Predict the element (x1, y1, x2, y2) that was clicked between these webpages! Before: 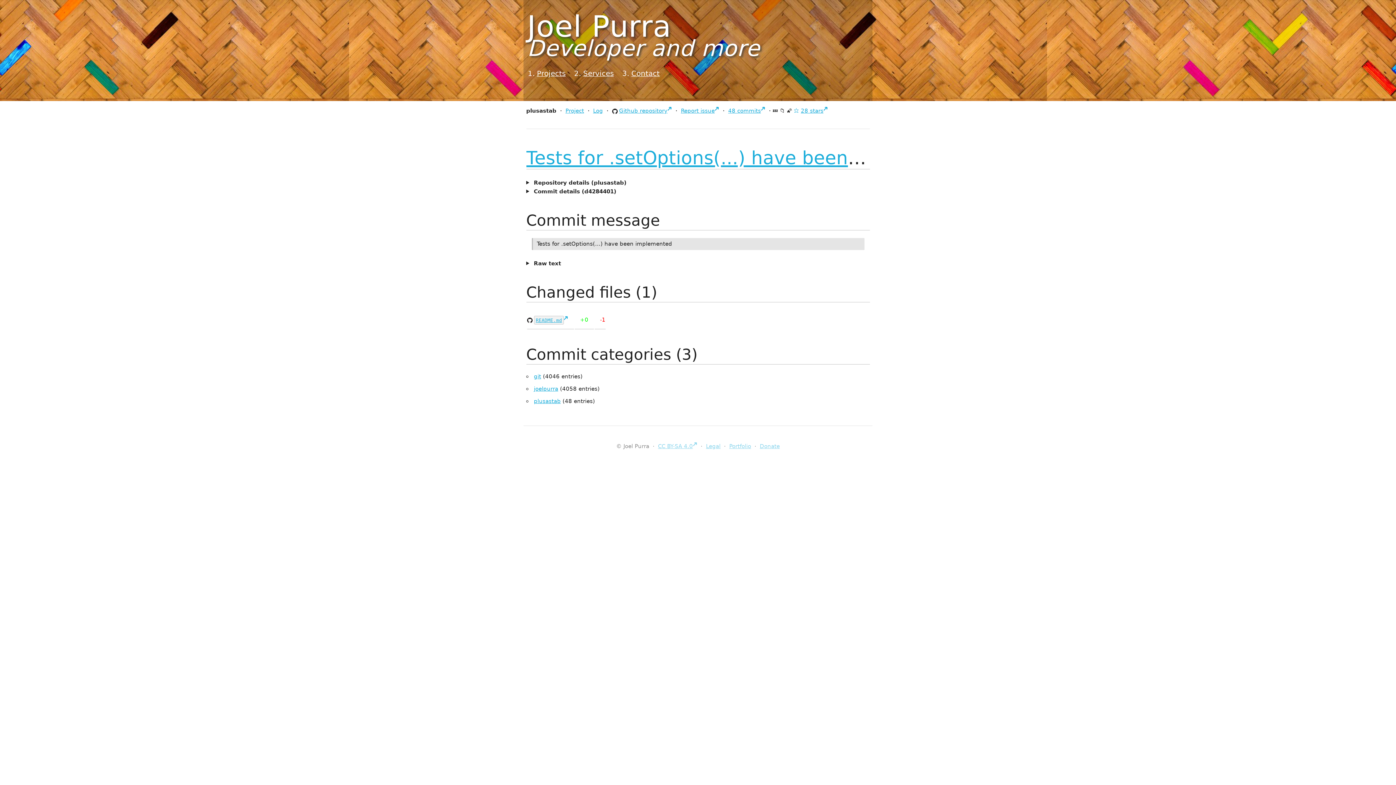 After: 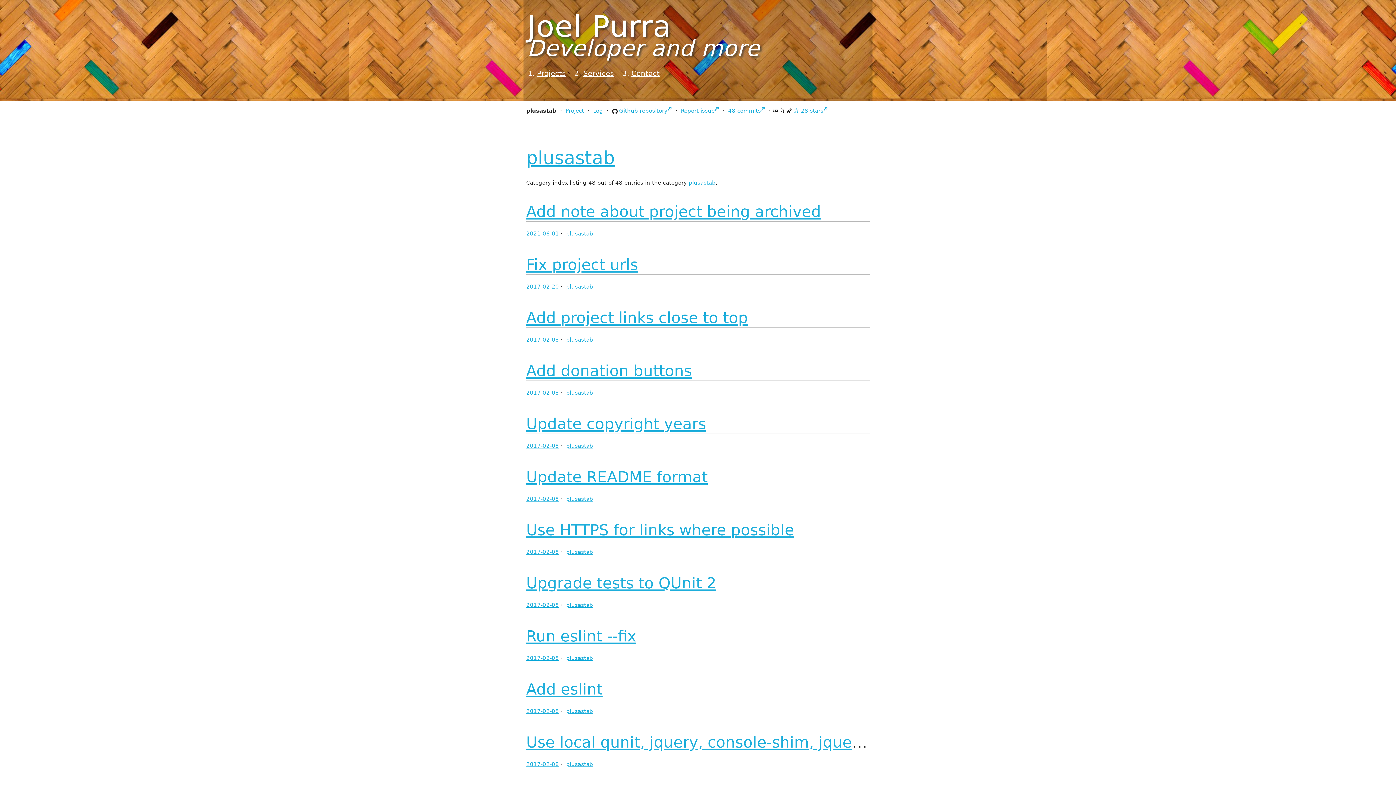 Action: bbox: (593, 107, 603, 114) label: Log